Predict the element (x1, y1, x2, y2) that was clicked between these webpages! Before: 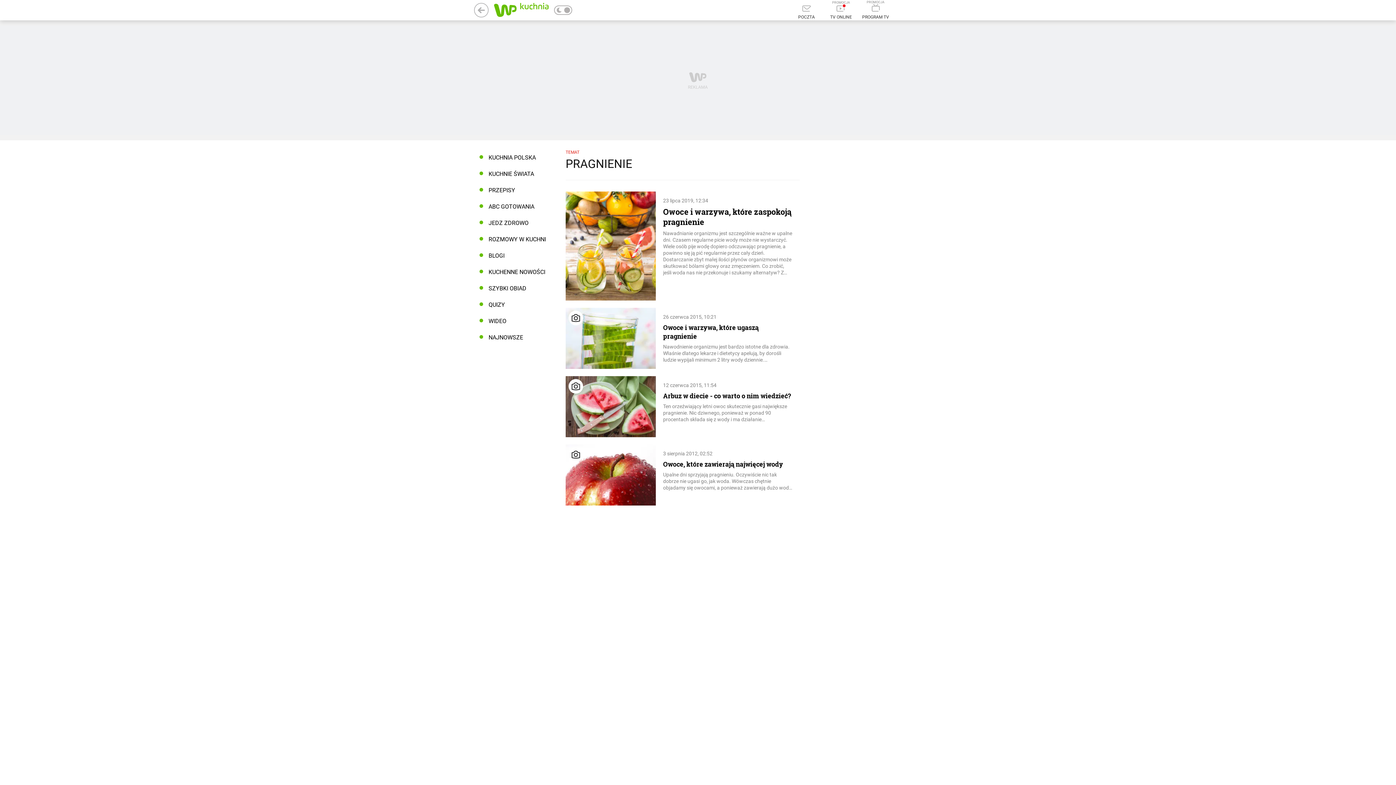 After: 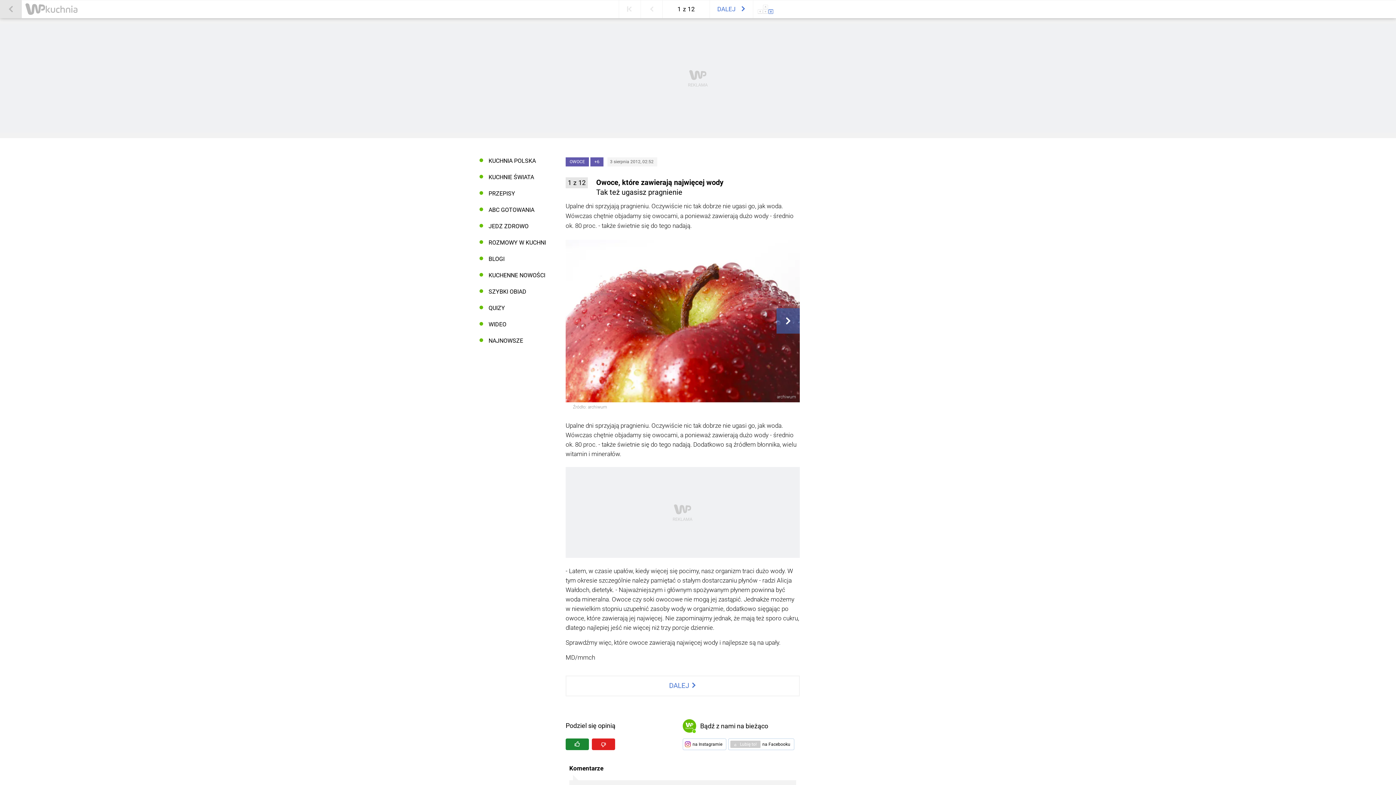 Action: bbox: (565, 444, 656, 505)